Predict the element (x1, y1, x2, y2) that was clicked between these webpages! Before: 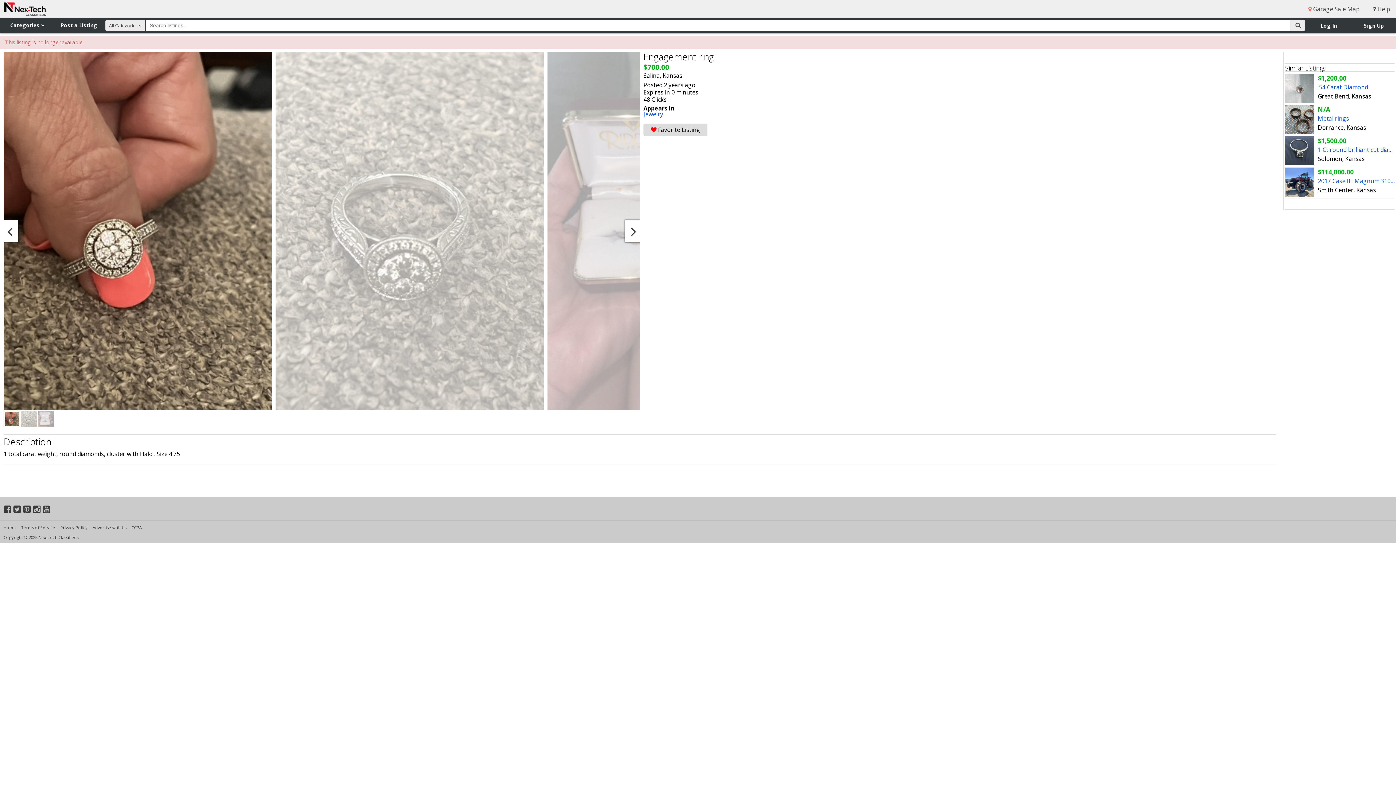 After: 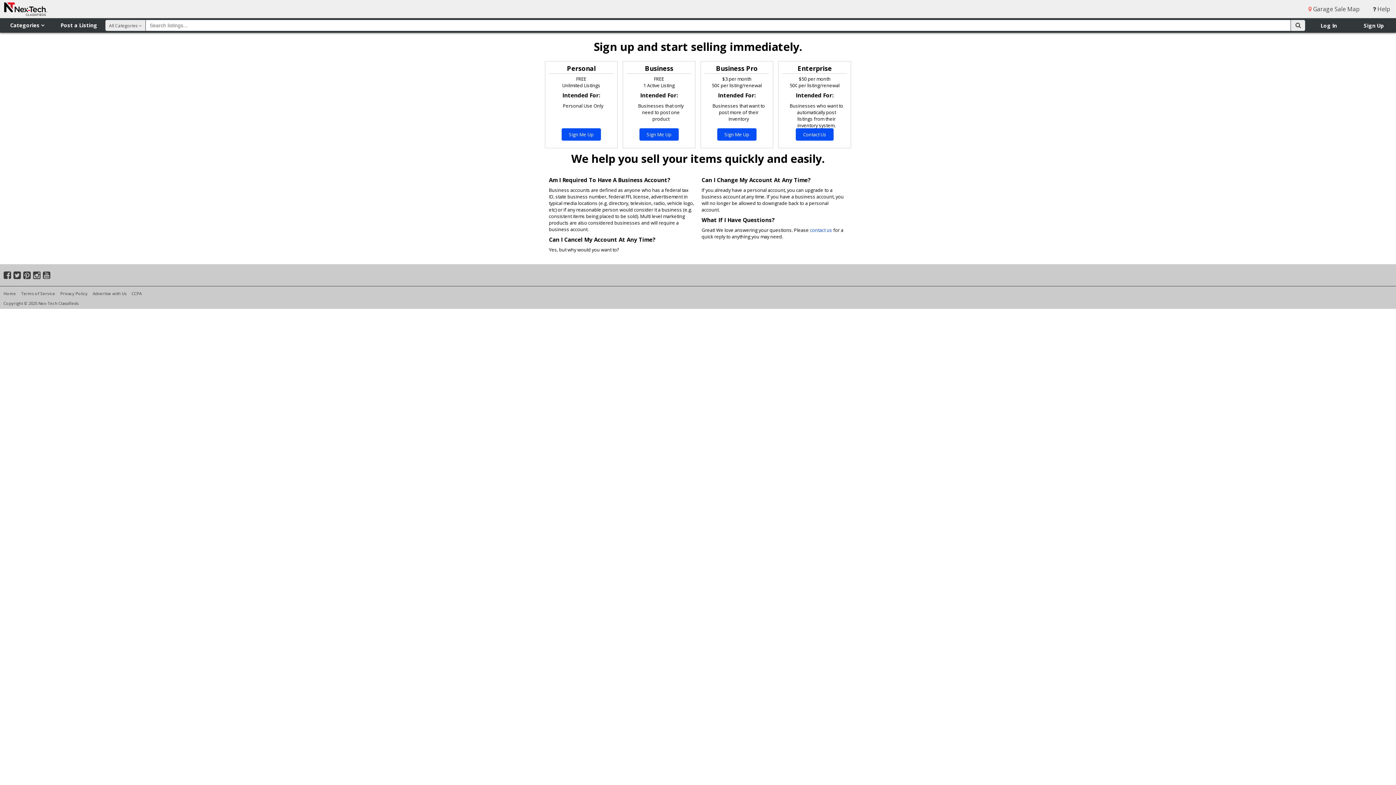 Action: label: Sign Up bbox: (1364, 22, 1384, 29)